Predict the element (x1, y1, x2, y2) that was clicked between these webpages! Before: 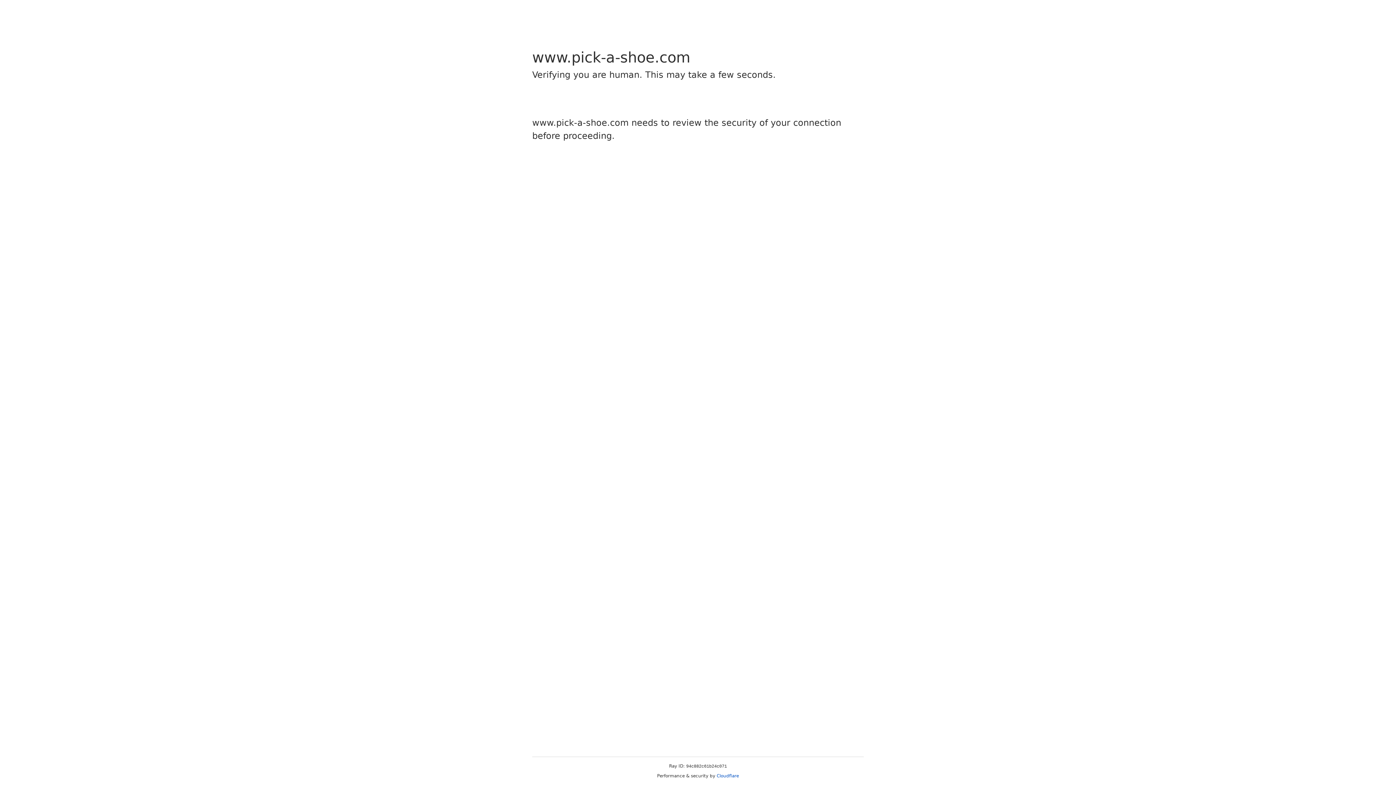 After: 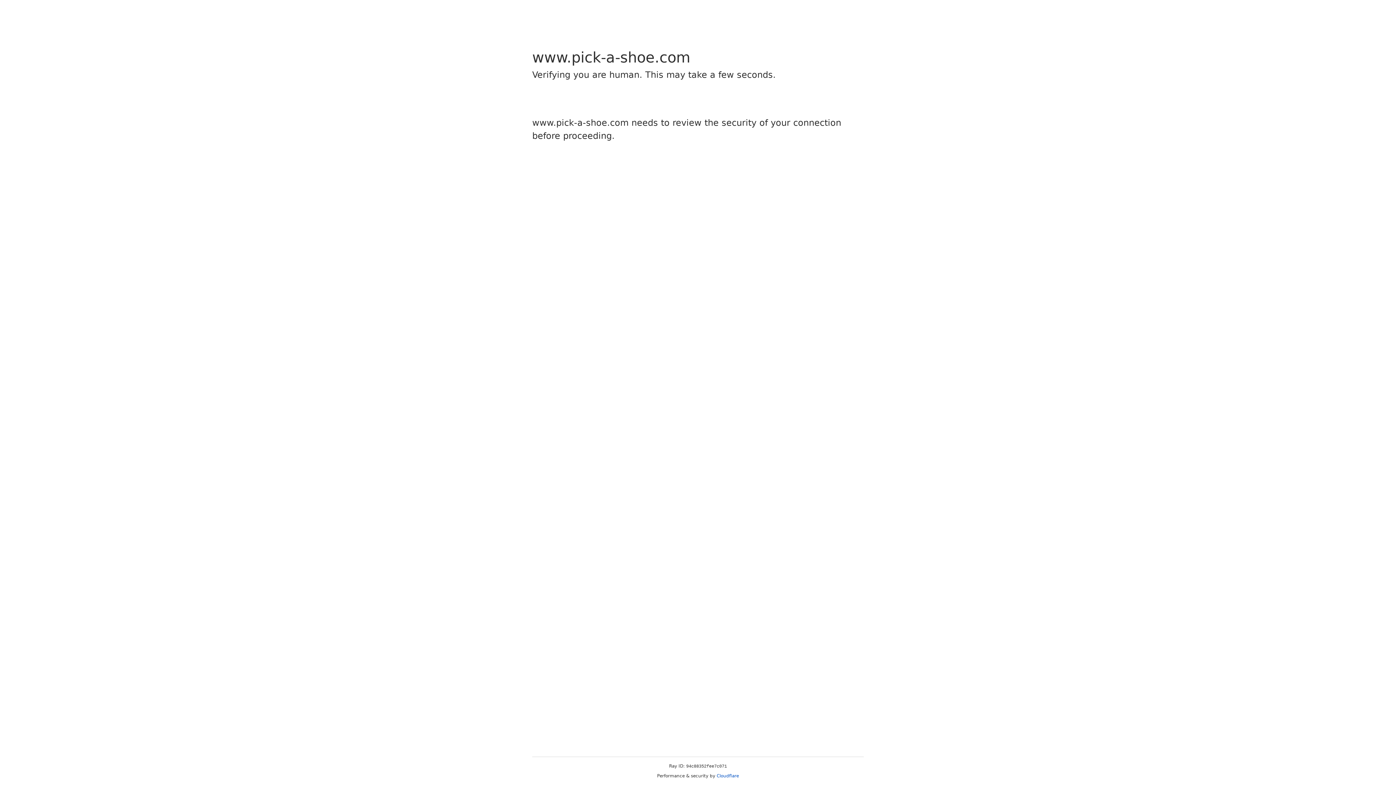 Action: label: Cloudflare bbox: (716, 773, 739, 778)